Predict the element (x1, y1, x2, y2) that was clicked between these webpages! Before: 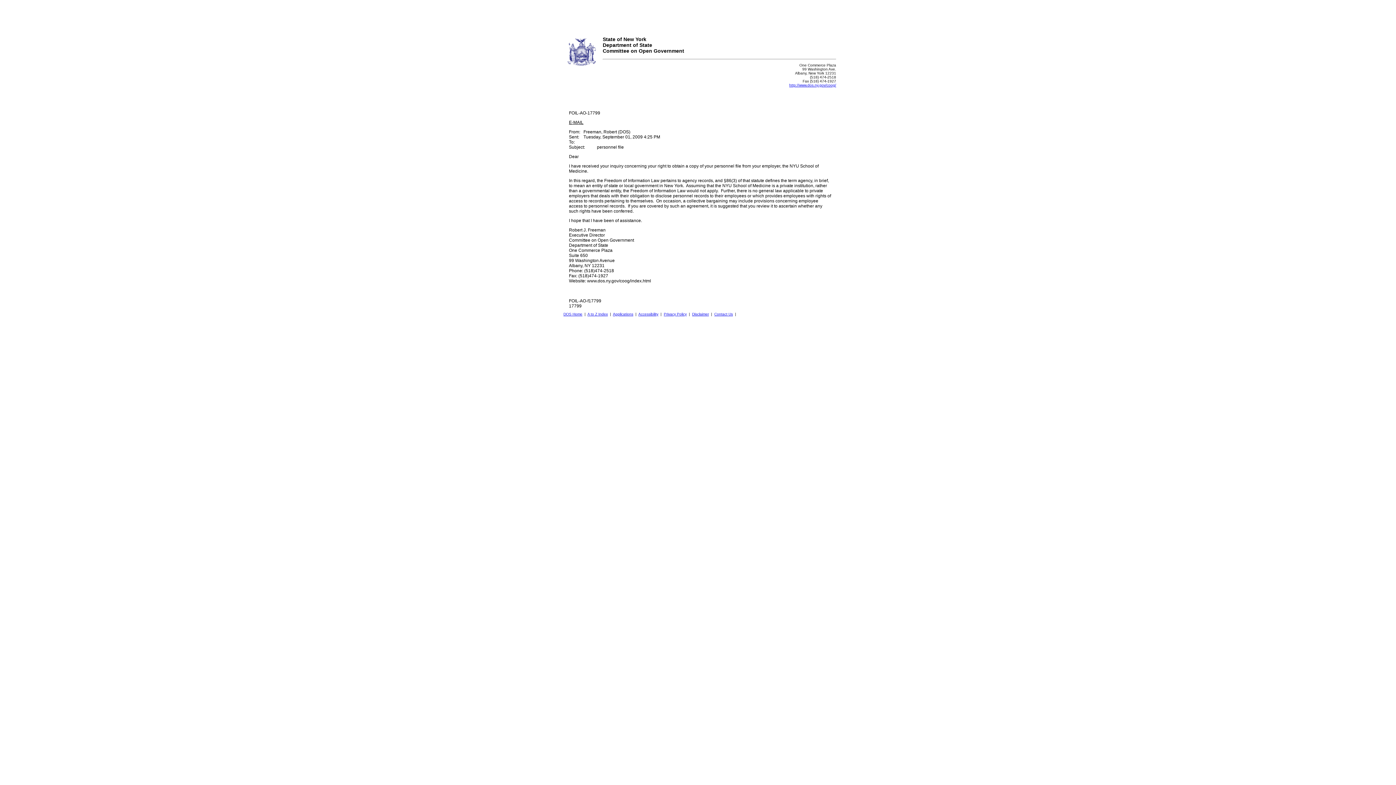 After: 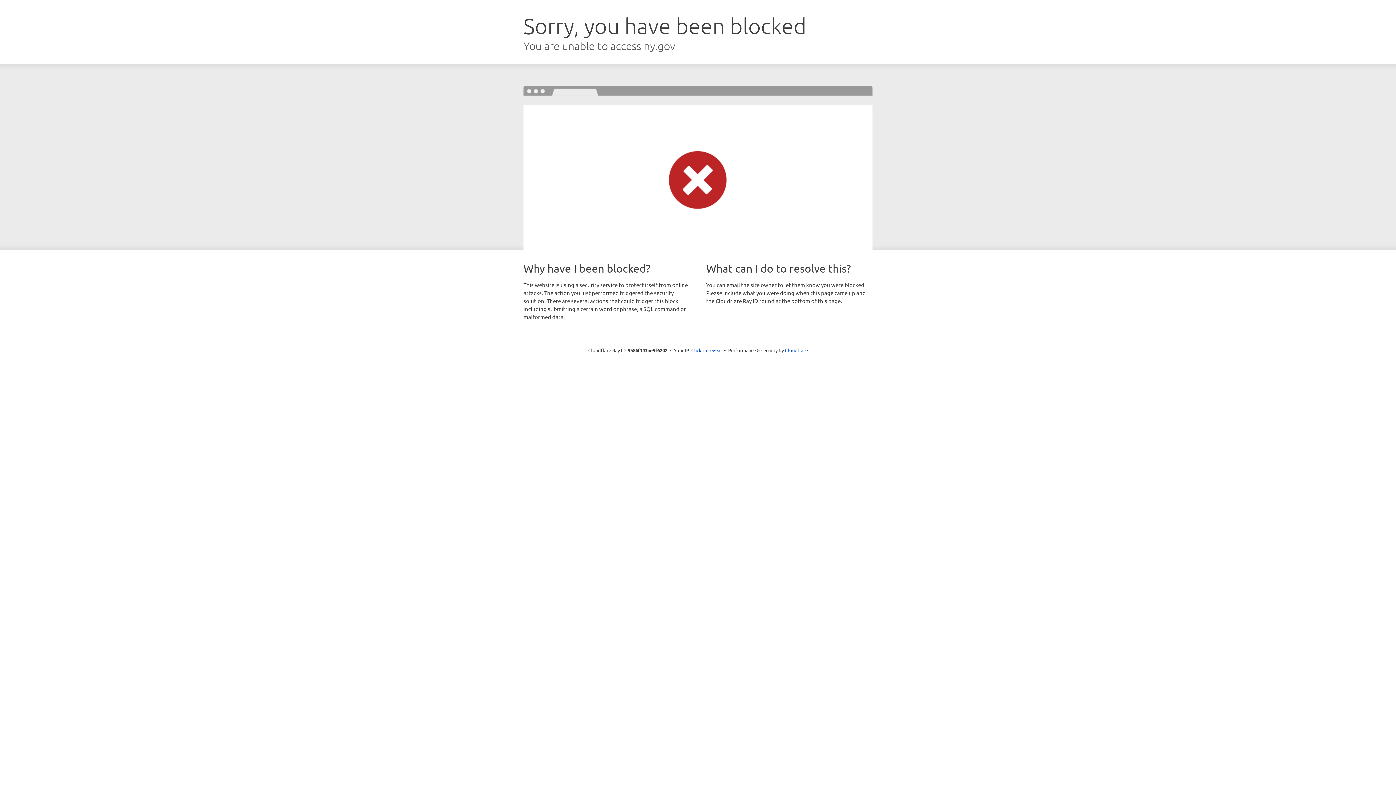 Action: label: Disclaimer bbox: (692, 312, 709, 316)